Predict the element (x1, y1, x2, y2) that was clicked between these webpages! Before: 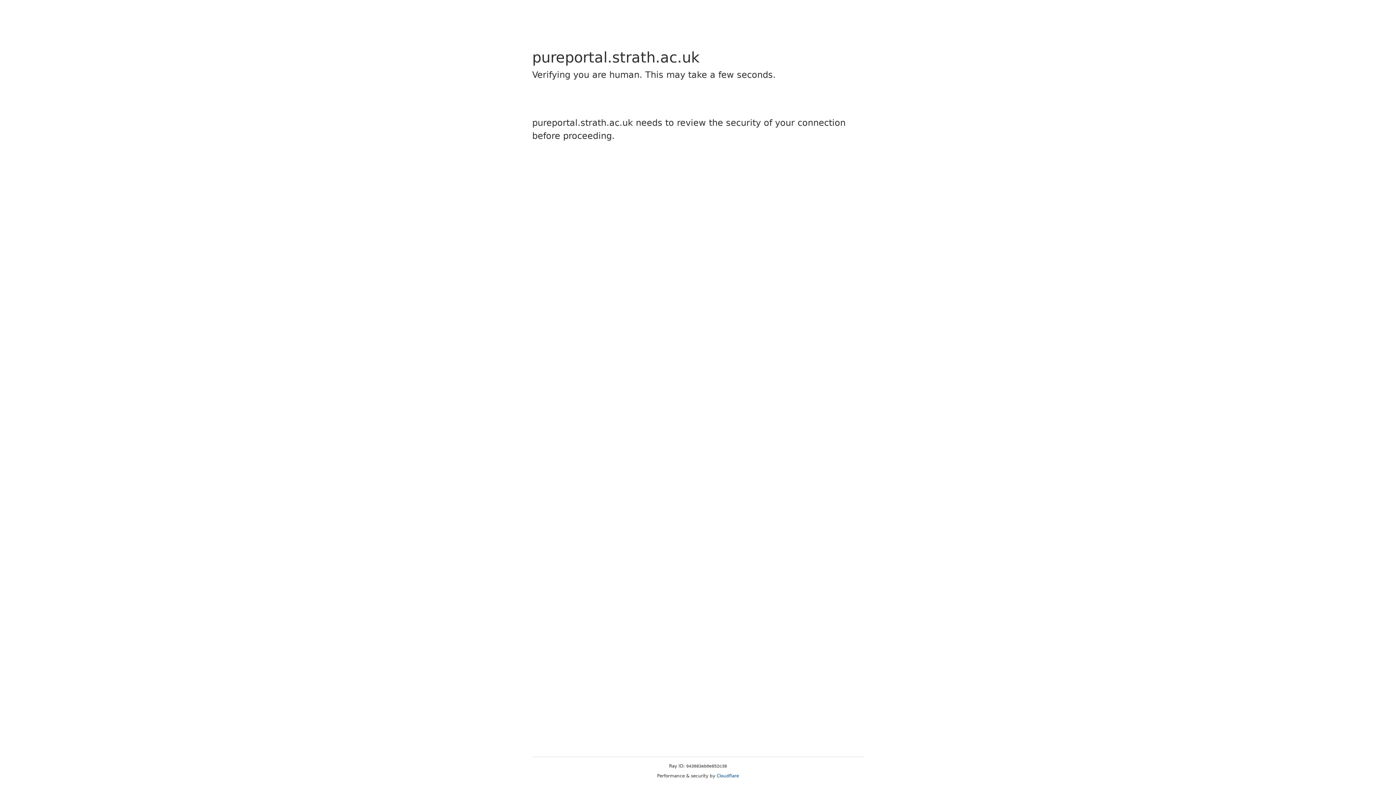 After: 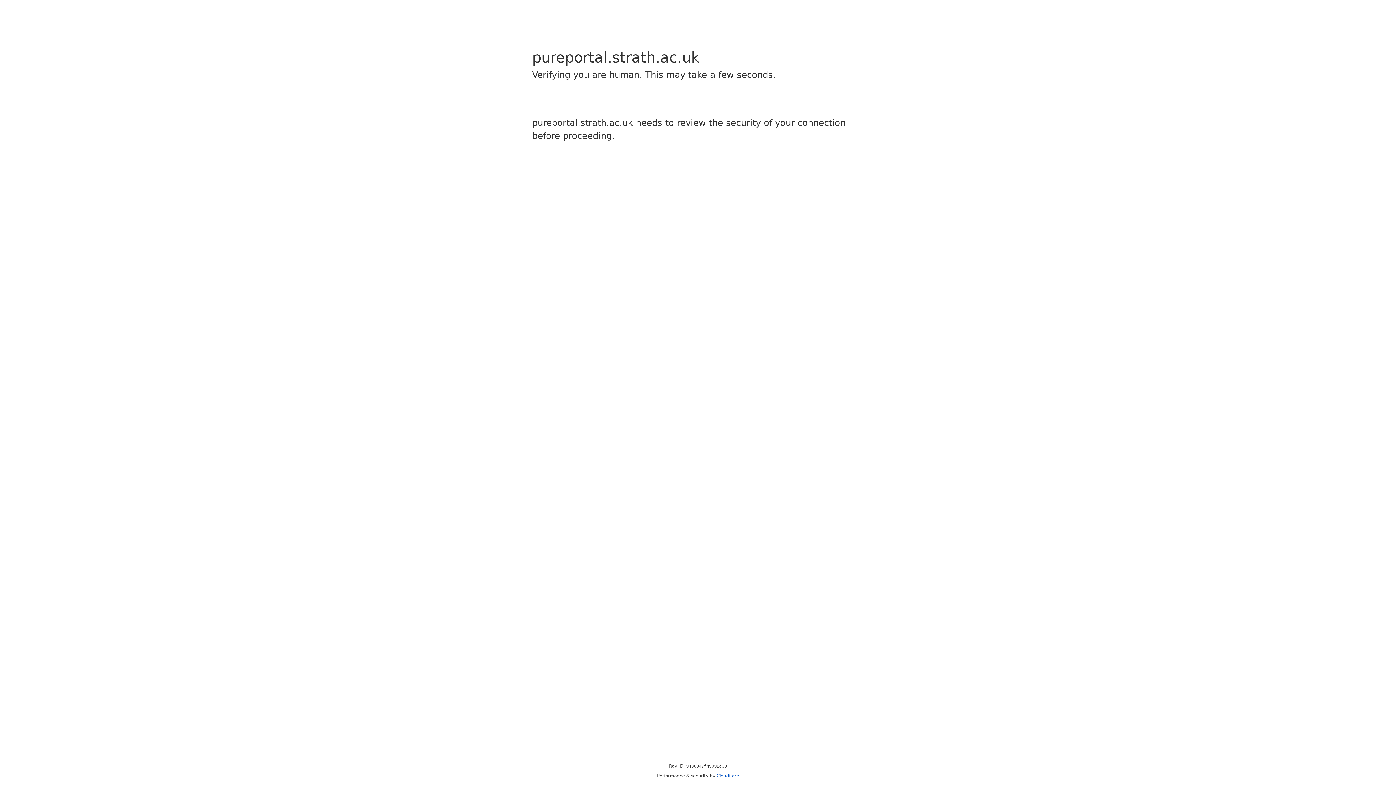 Action: label: Cloudflare bbox: (716, 773, 739, 778)